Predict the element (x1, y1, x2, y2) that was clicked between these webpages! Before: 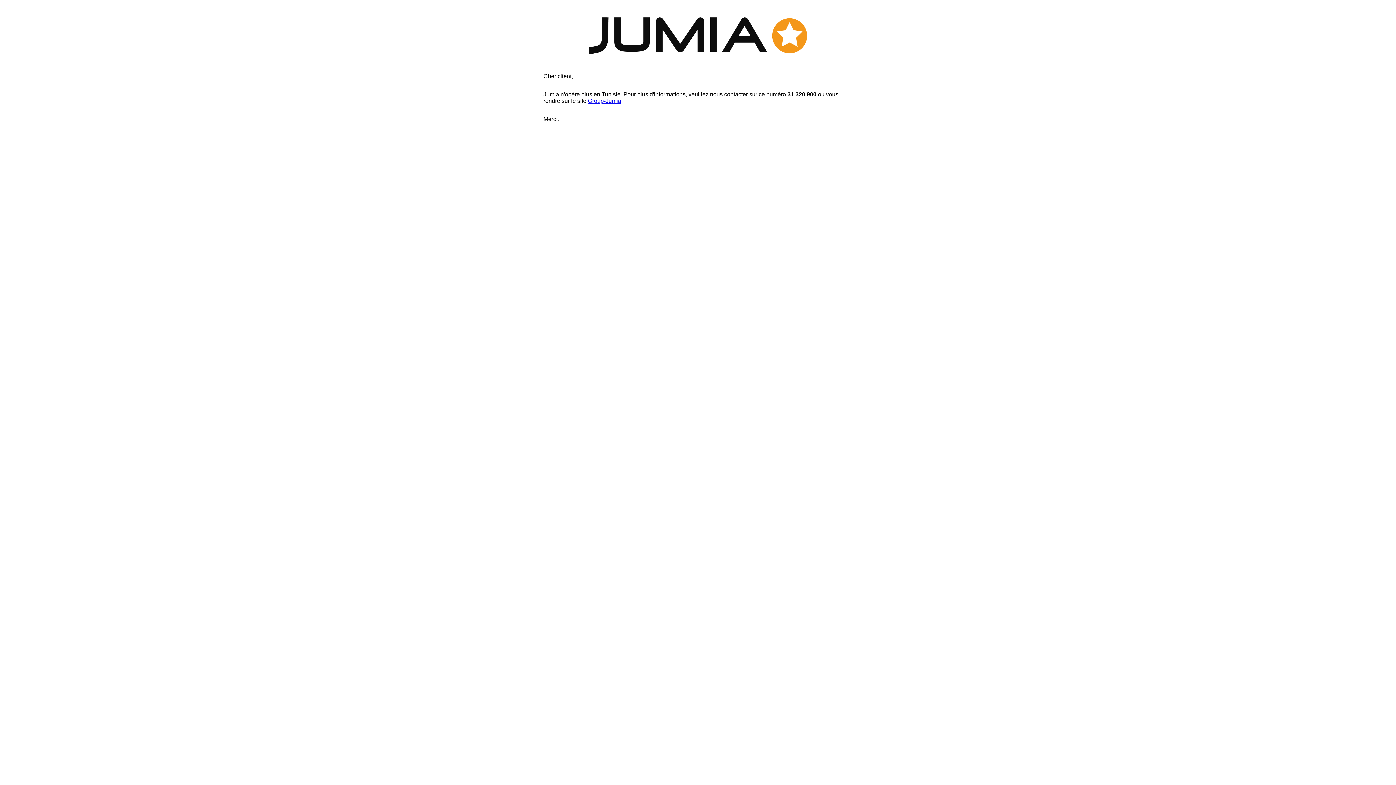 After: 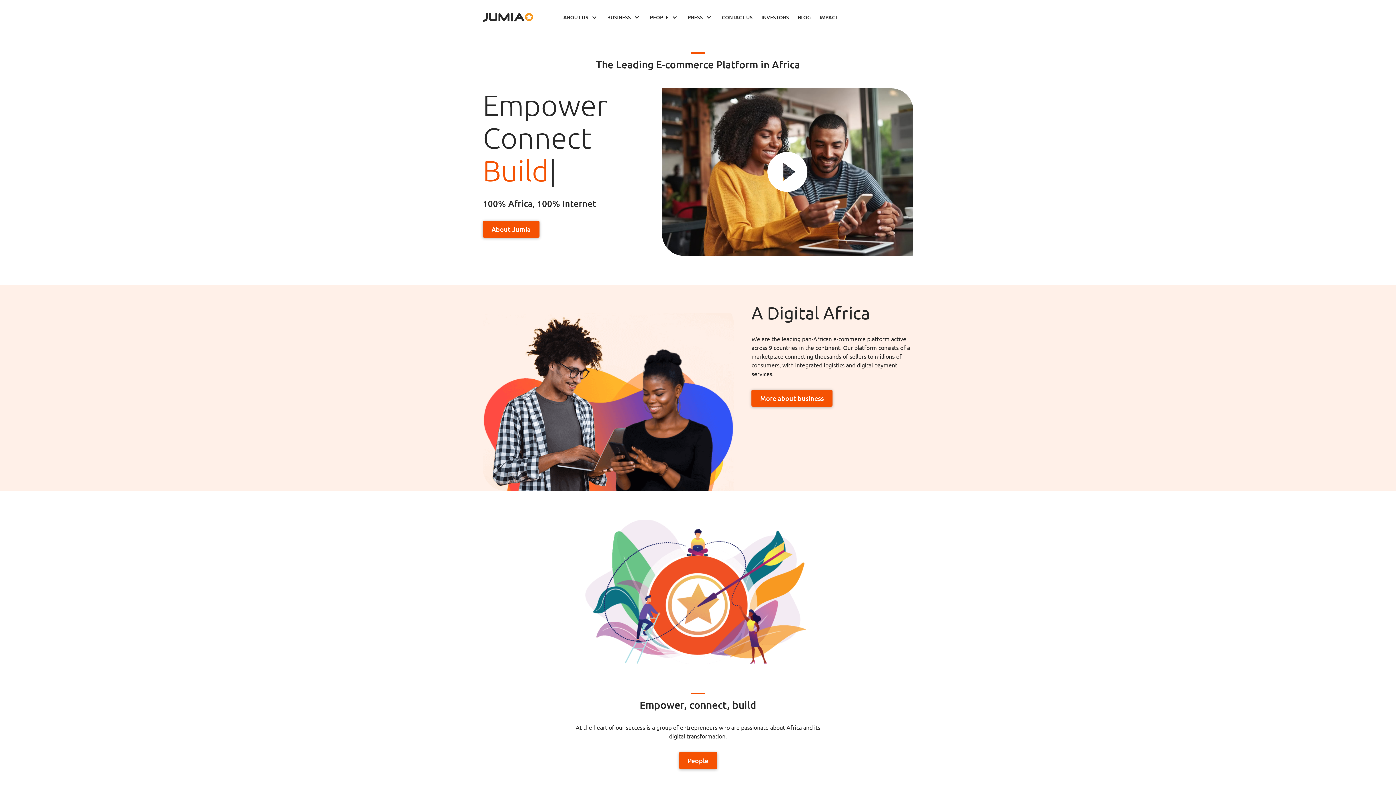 Action: label: Group-Jumia bbox: (588, 97, 621, 103)